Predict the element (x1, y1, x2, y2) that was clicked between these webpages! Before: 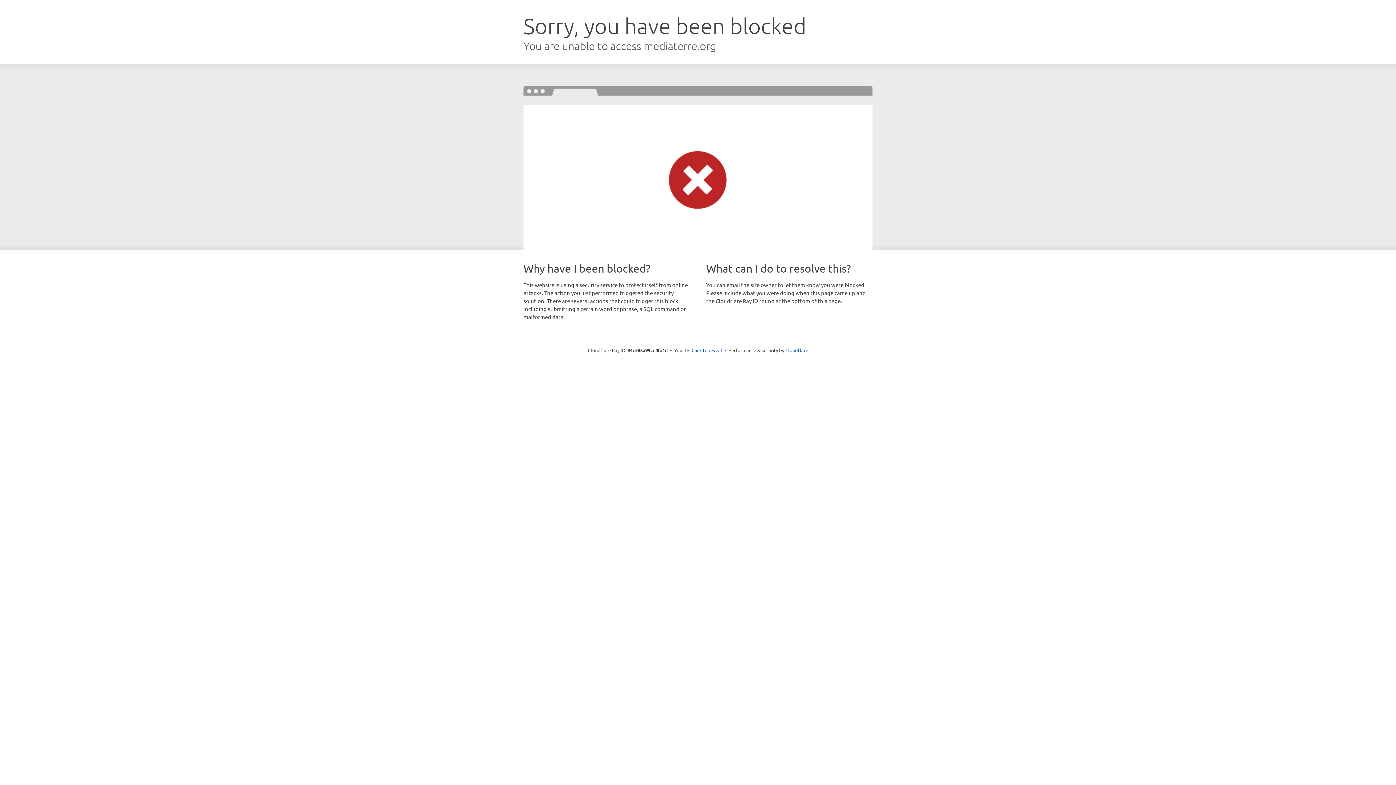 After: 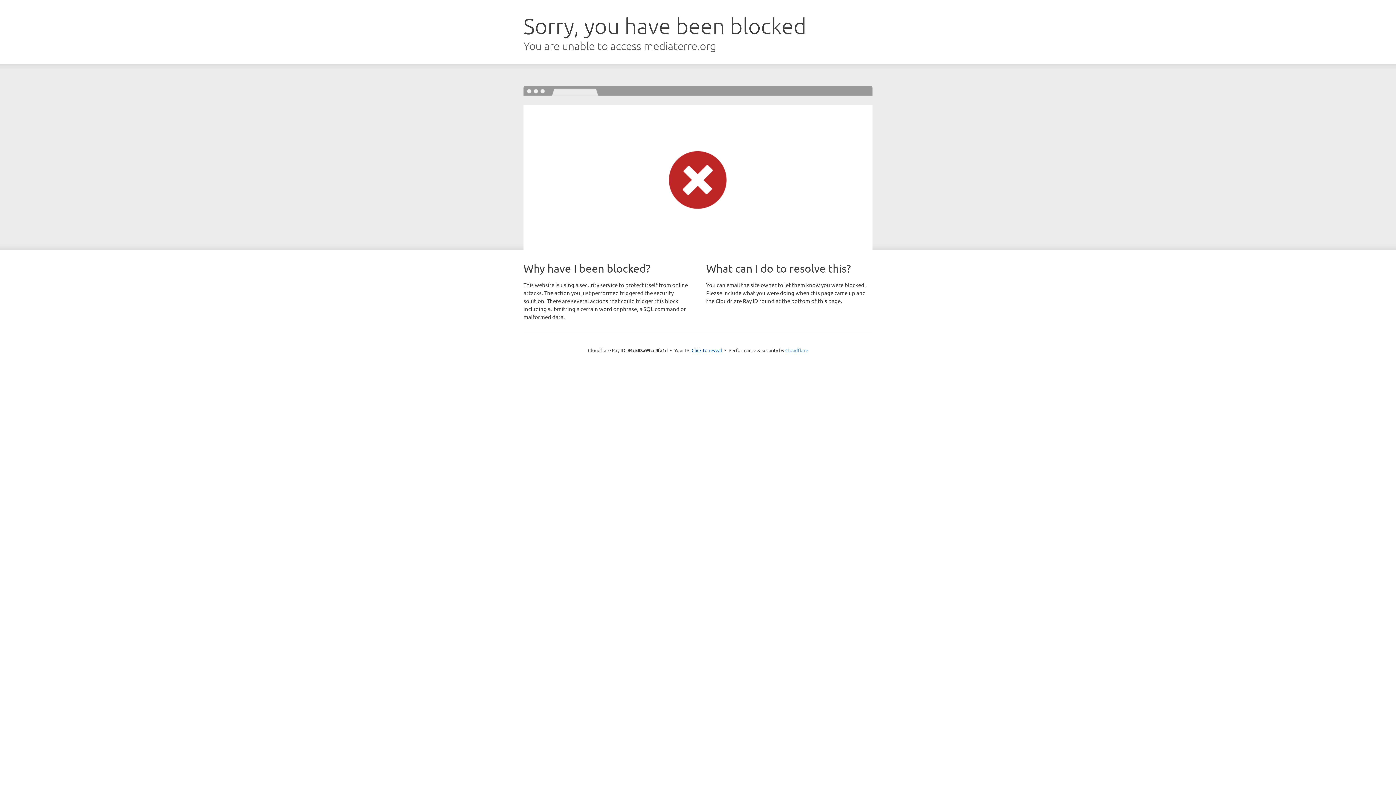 Action: bbox: (785, 347, 808, 353) label: Cloudflare